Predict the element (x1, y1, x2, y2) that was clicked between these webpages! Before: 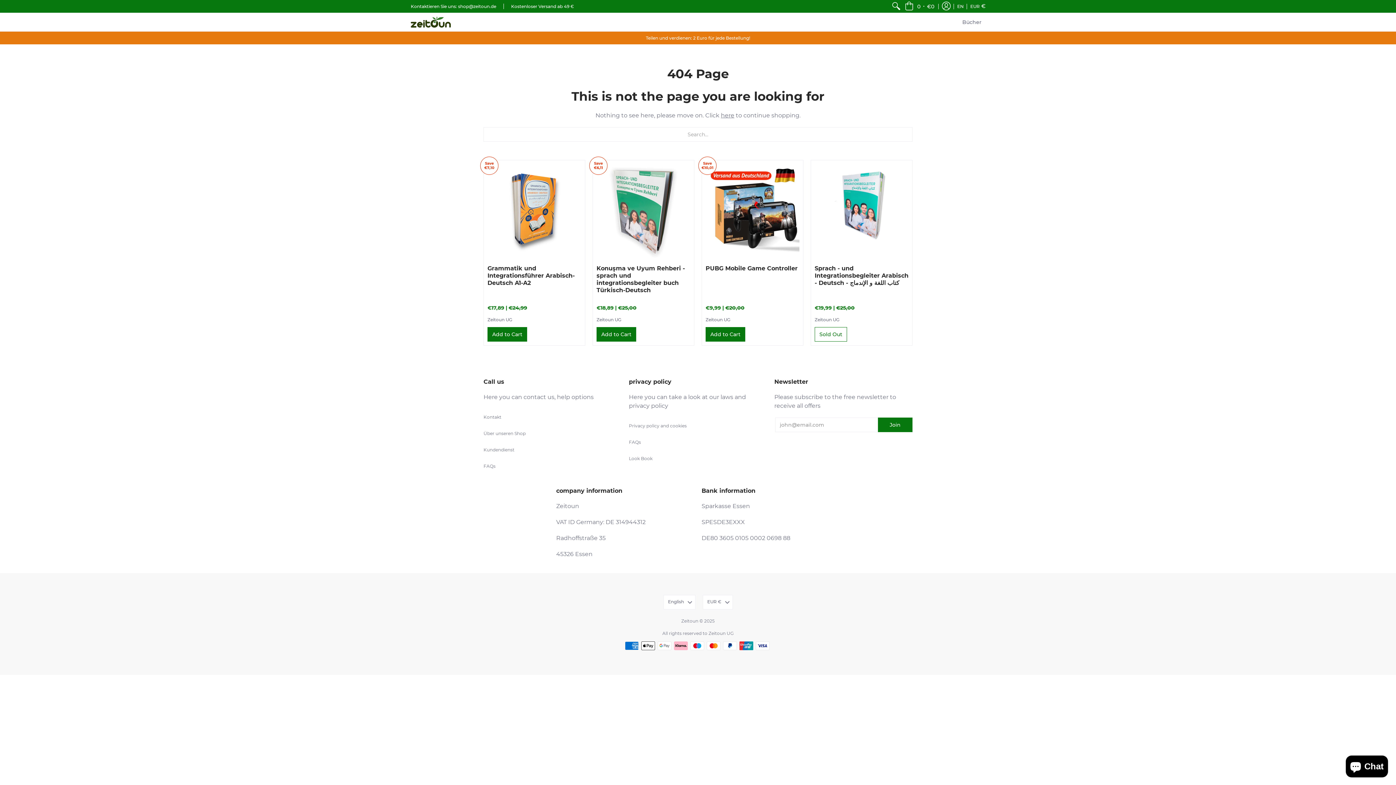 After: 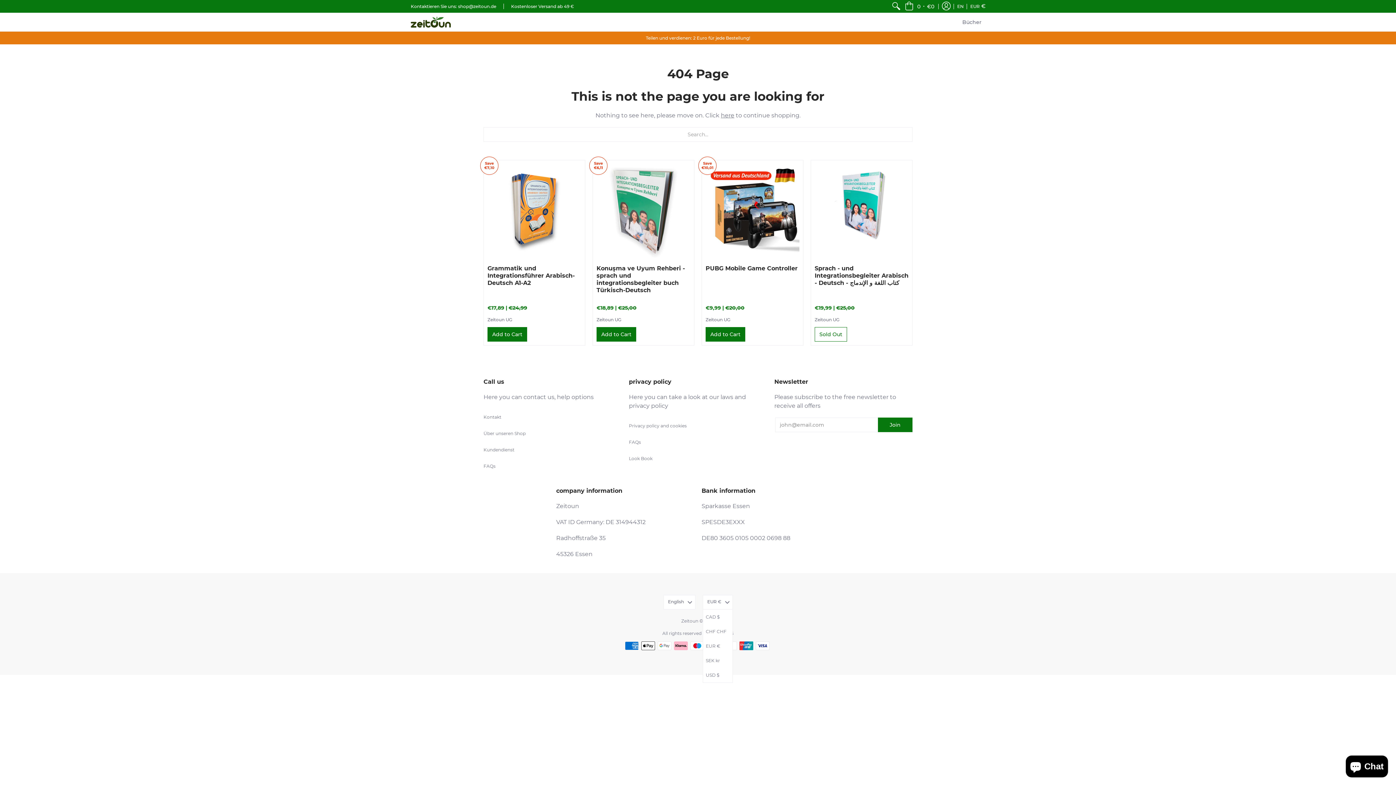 Action: label: EUR € bbox: (702, 595, 732, 609)